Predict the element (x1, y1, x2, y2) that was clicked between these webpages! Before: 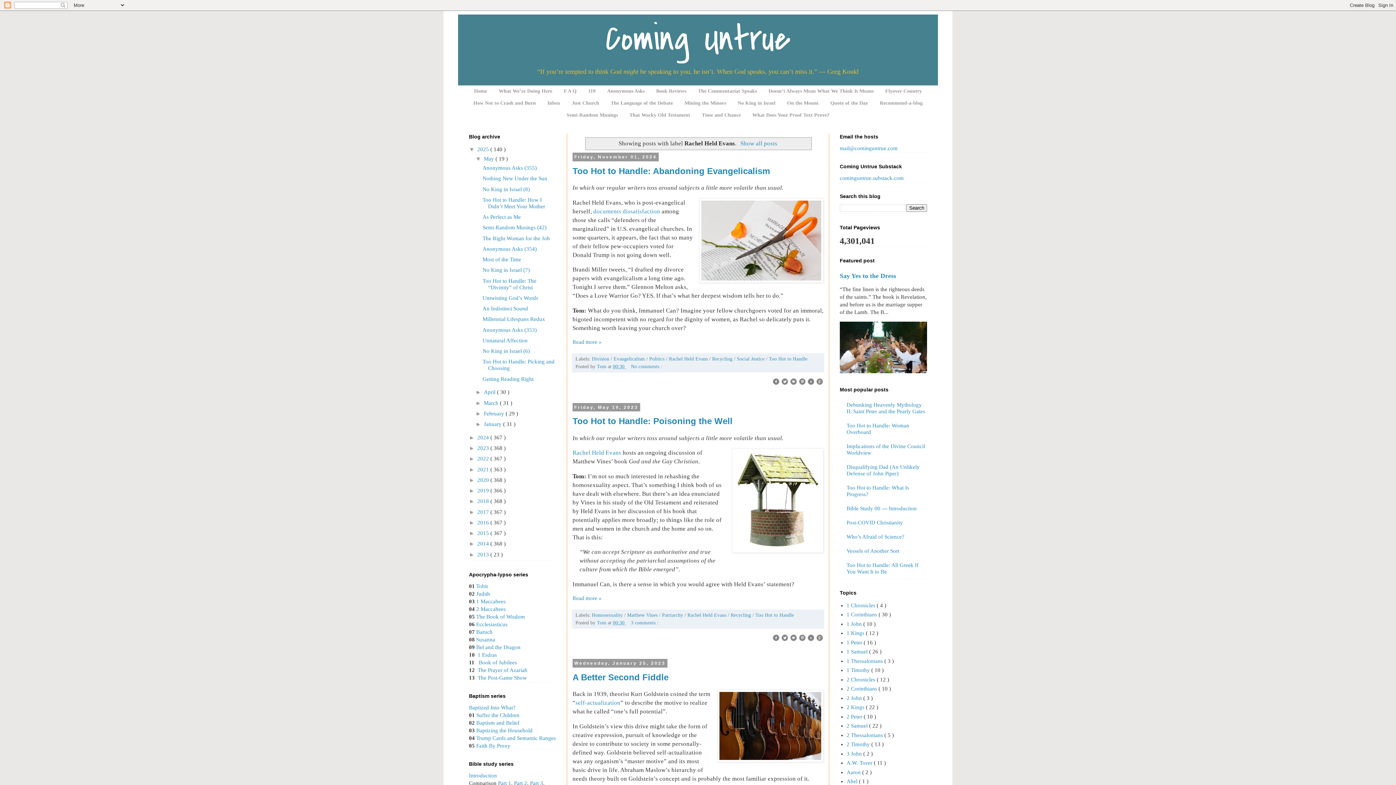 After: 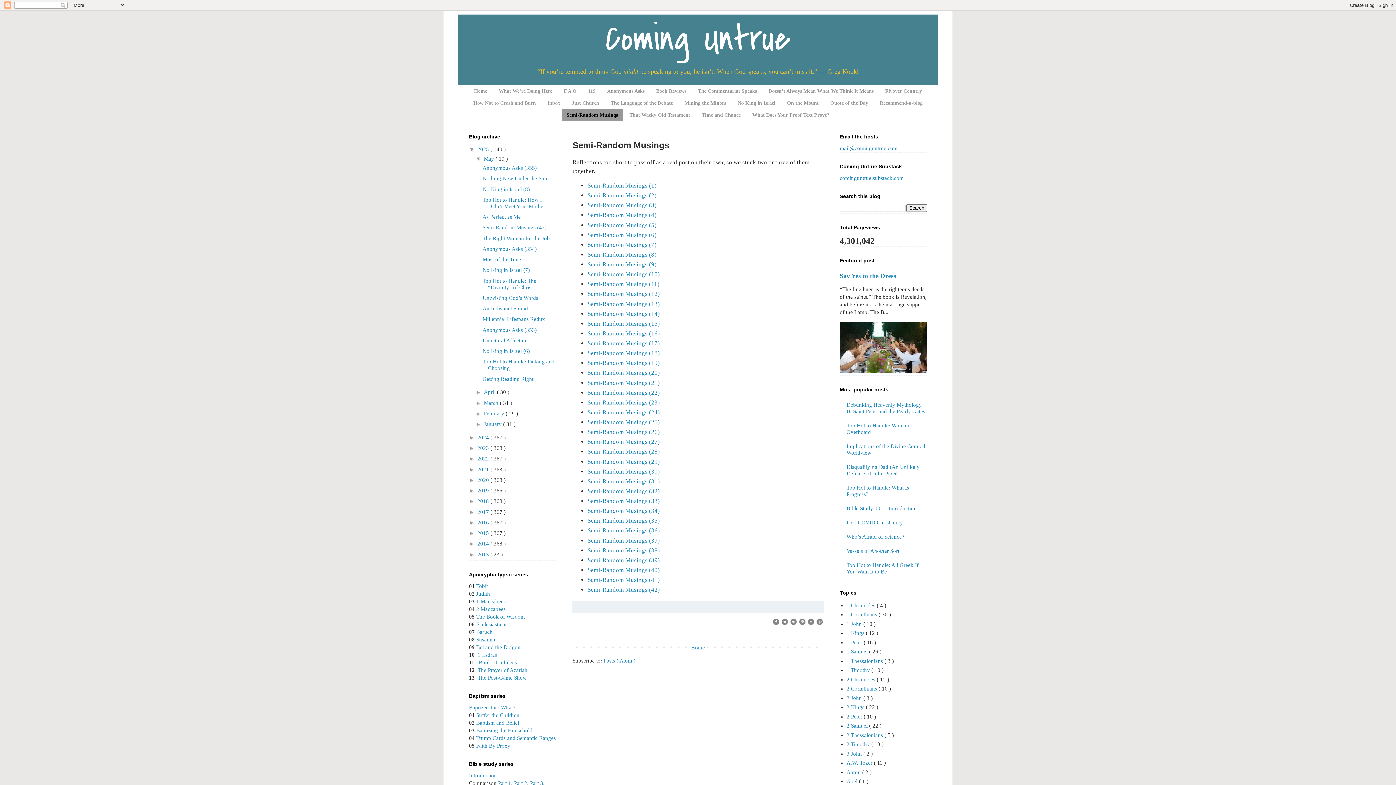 Action: label: Semi-Random Musings bbox: (561, 109, 623, 121)